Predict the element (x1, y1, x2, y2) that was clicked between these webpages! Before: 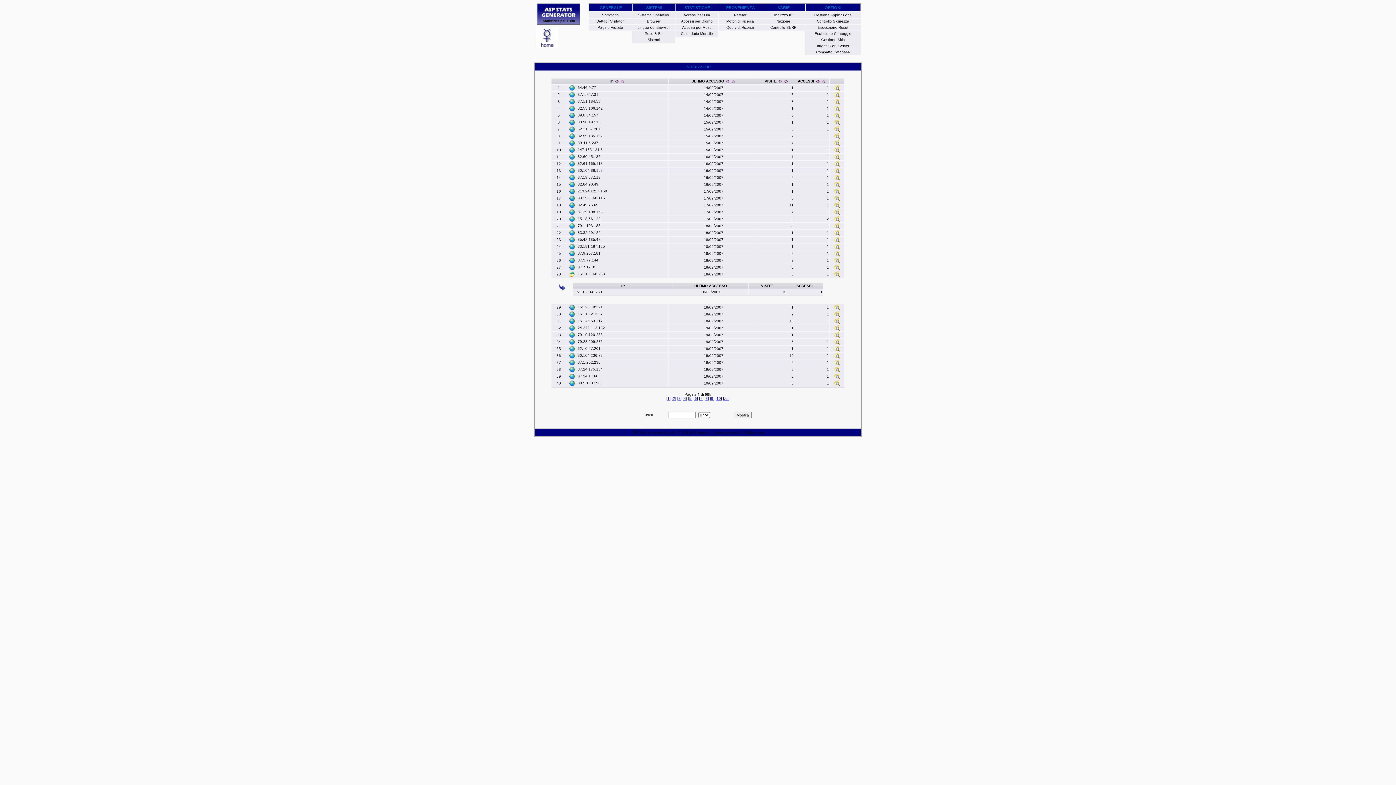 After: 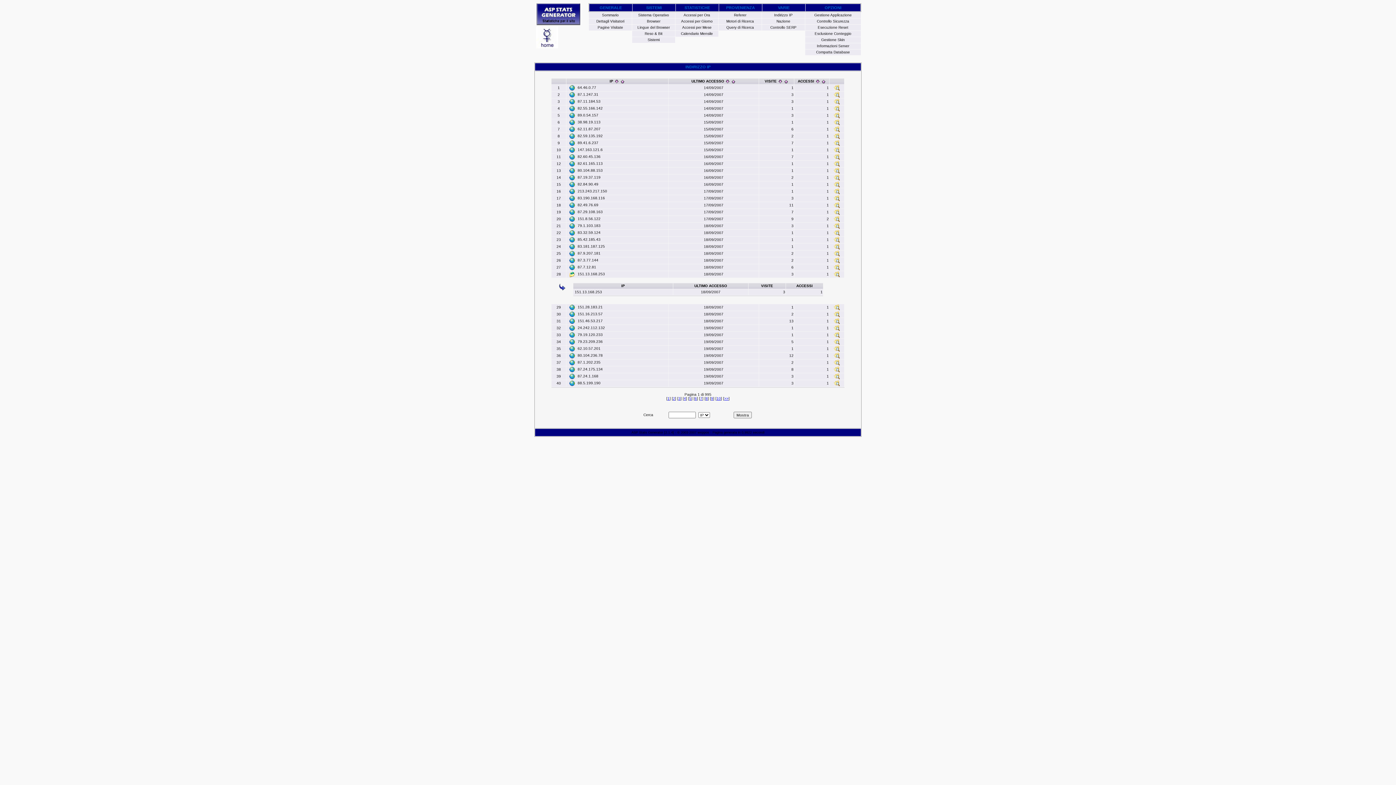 Action: bbox: (833, 362, 840, 366)